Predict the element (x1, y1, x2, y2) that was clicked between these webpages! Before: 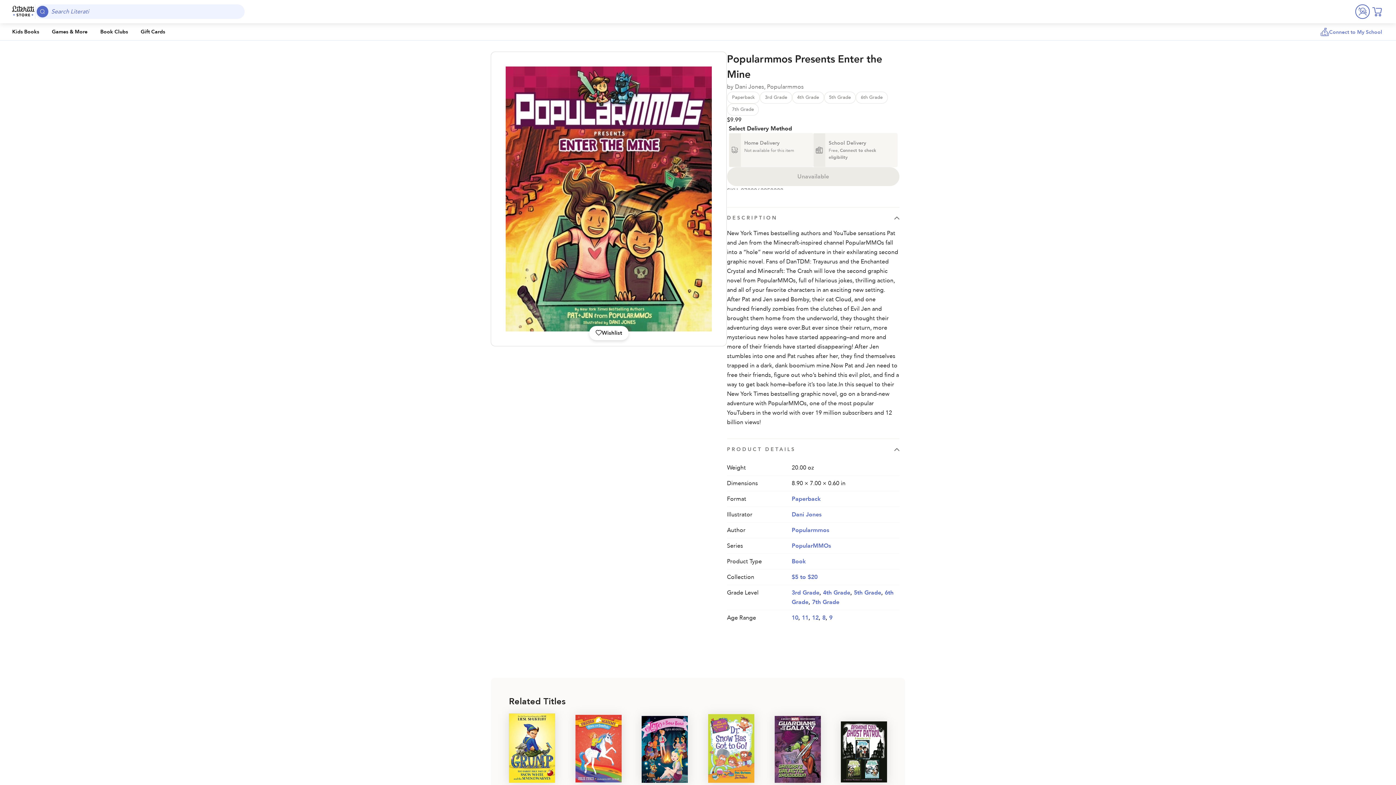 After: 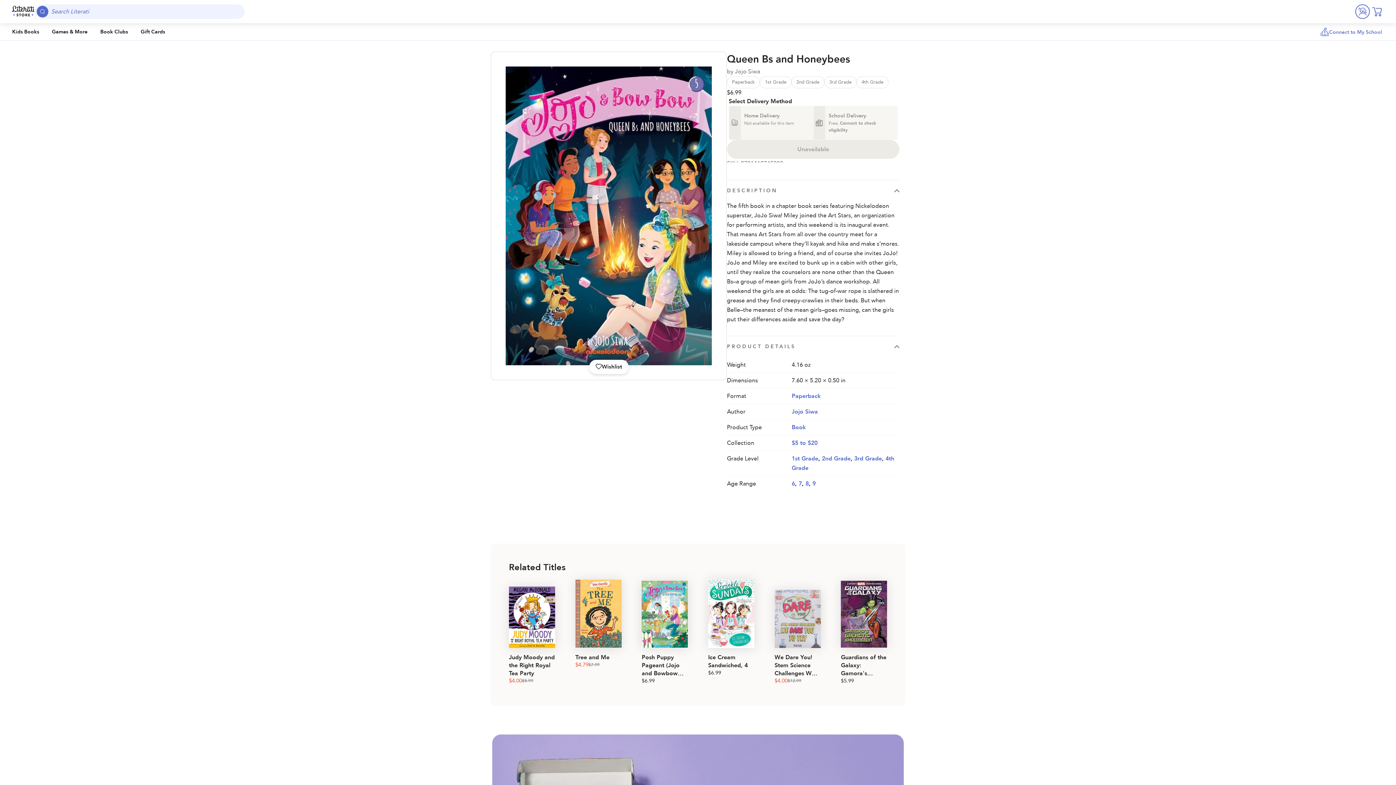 Action: bbox: (641, 716, 687, 822) label: Queen Bs and Honeybees
$6.99